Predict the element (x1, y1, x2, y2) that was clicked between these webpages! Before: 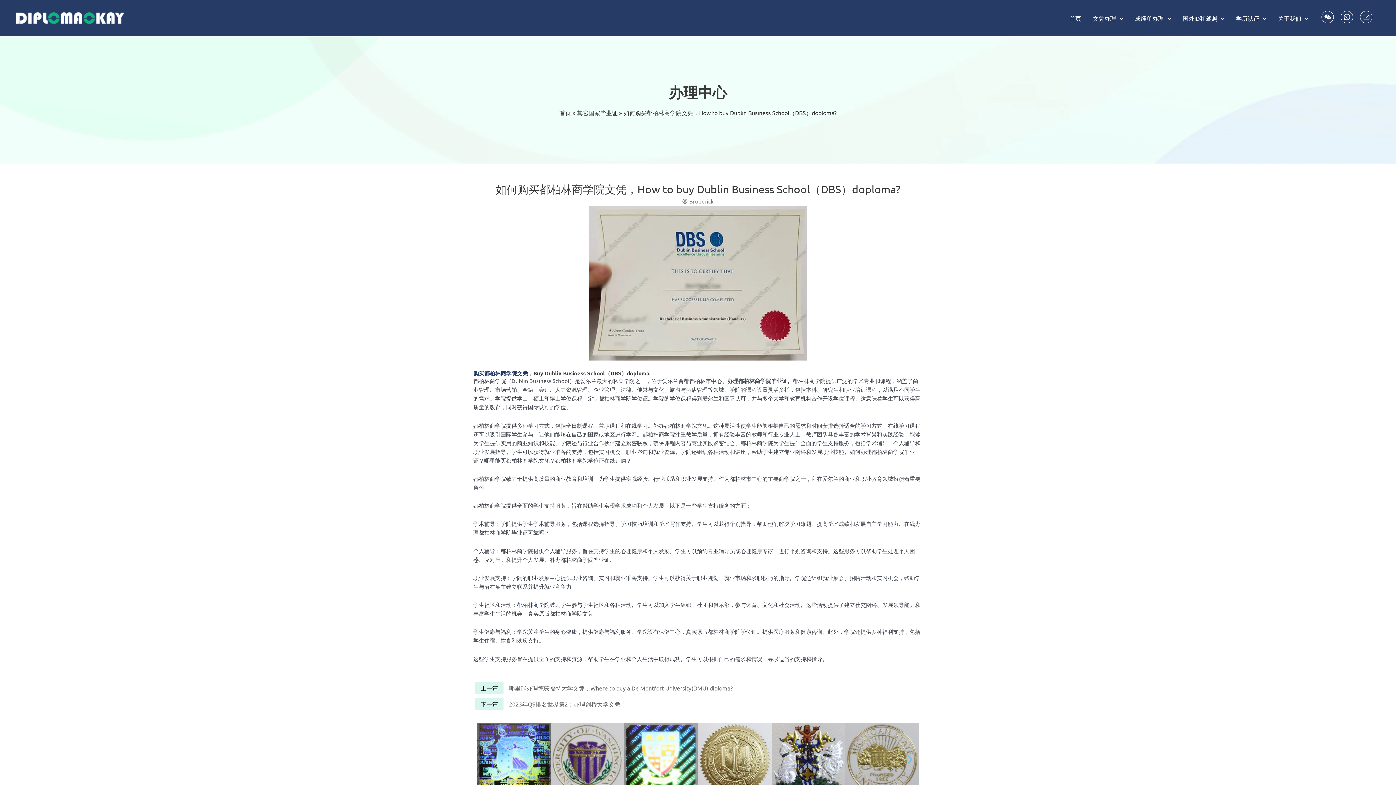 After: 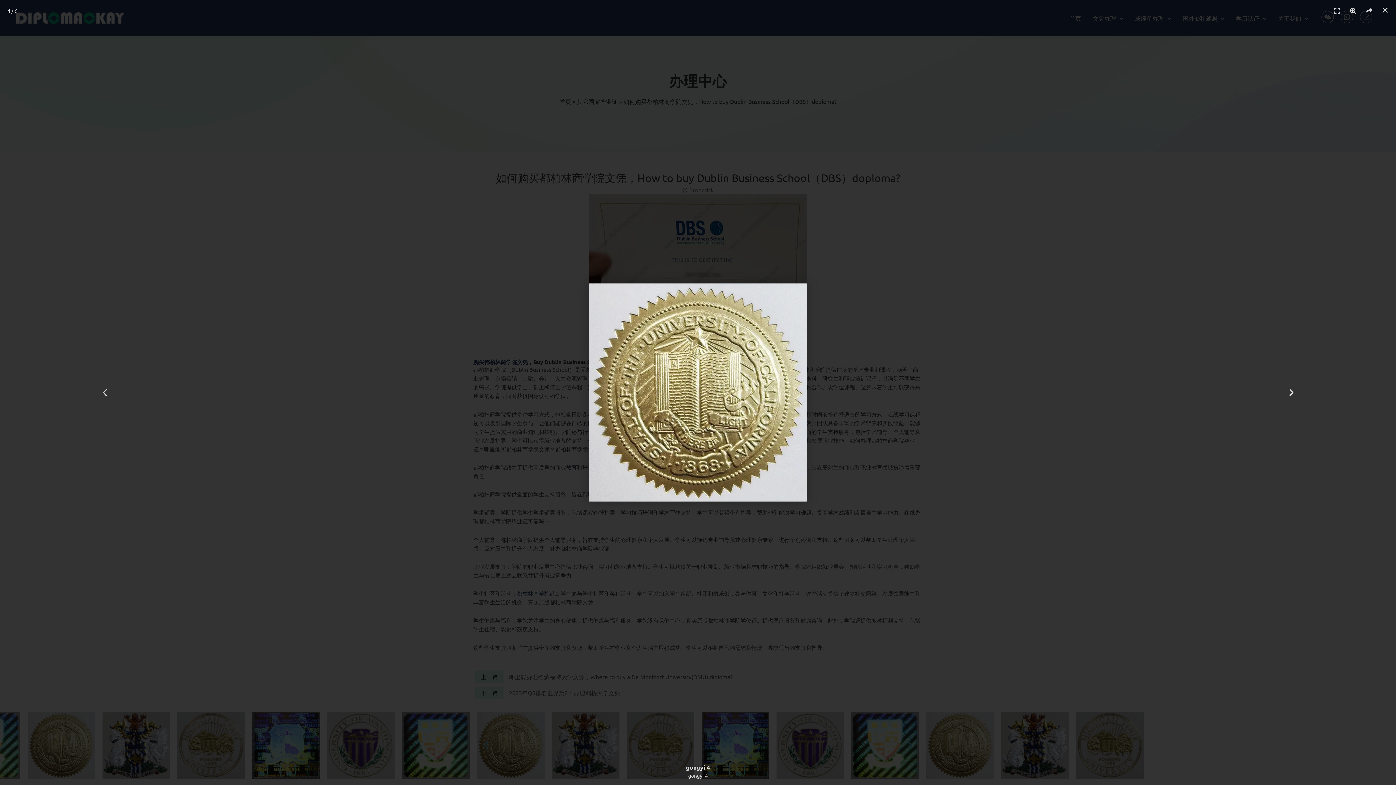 Action: bbox: (698, 723, 771, 796)